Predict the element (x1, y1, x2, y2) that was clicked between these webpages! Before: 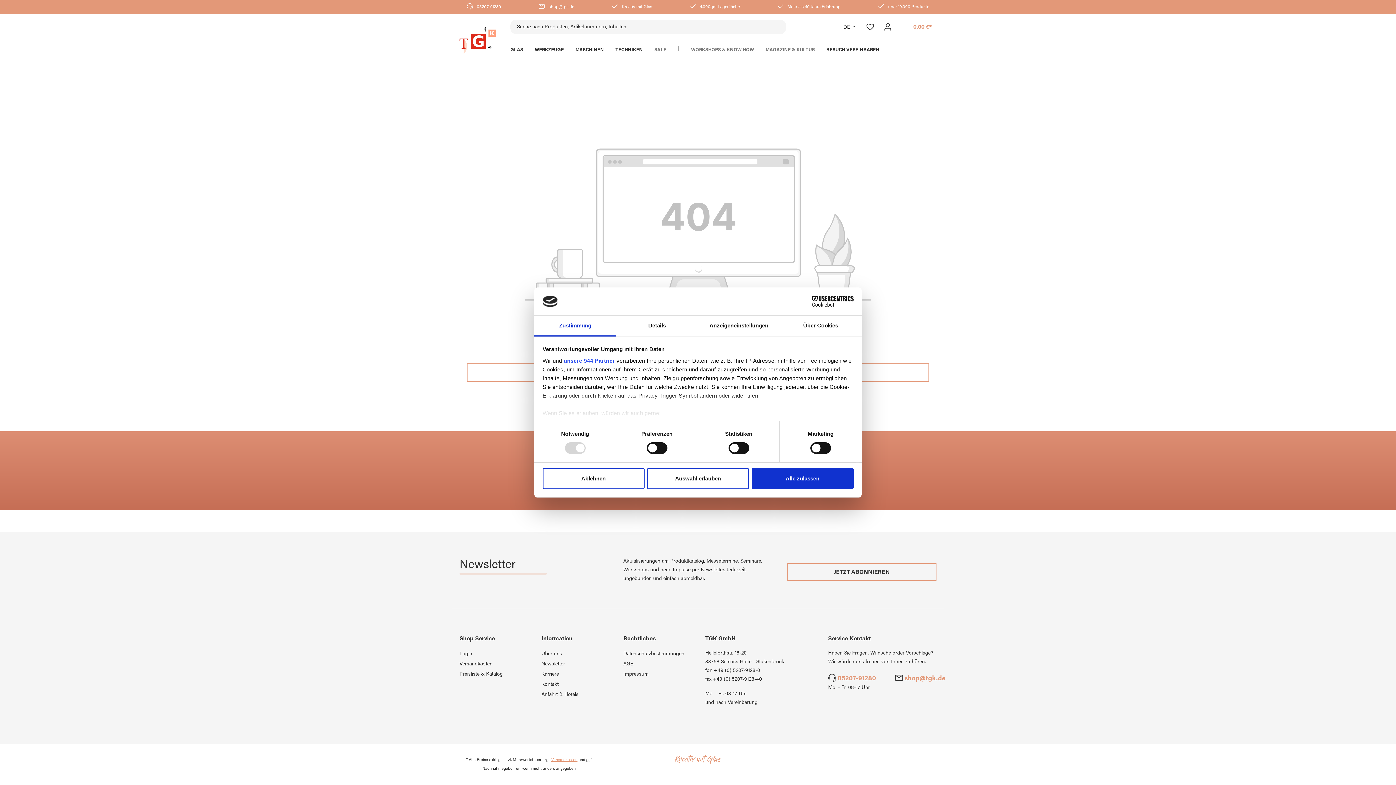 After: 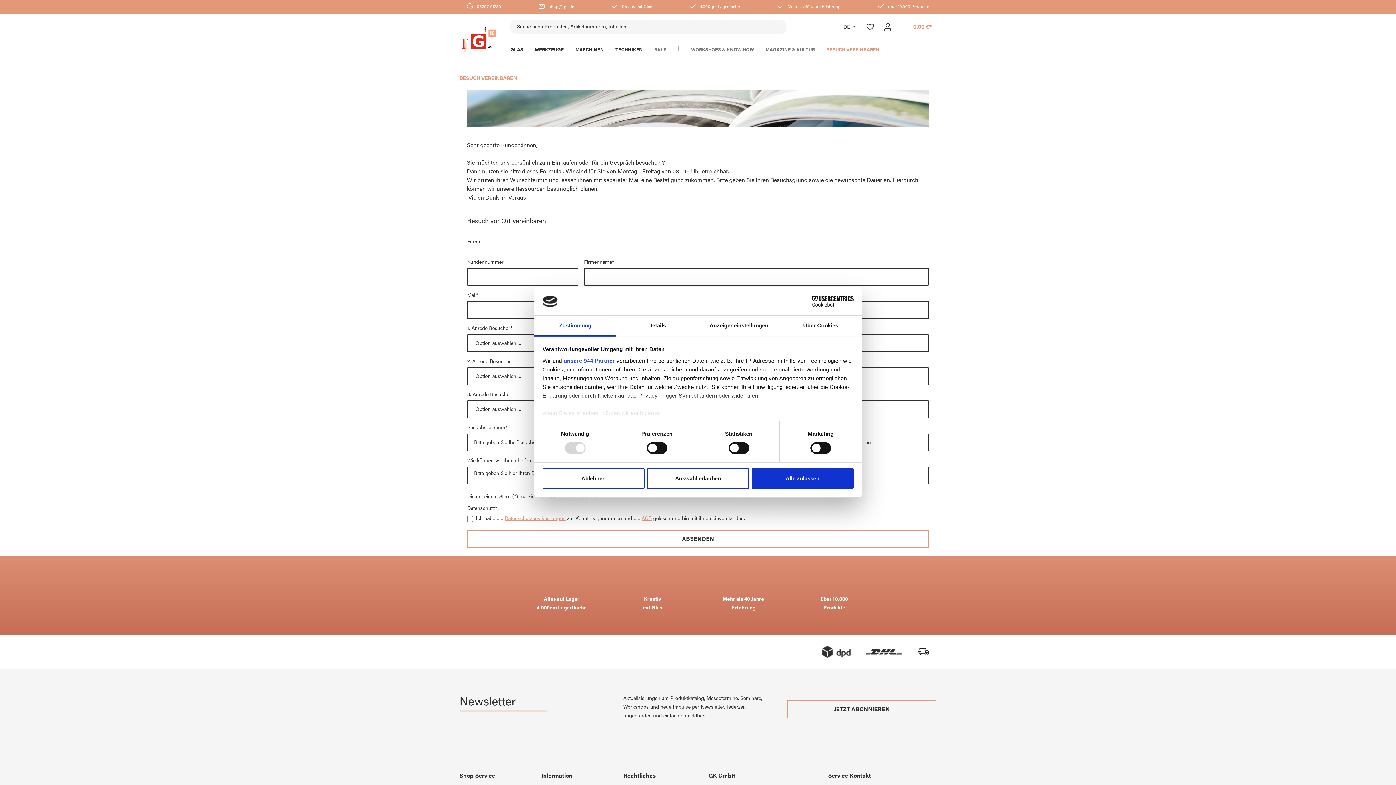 Action: label: BESUCH VEREINBAREN bbox: (826, 42, 891, 59)